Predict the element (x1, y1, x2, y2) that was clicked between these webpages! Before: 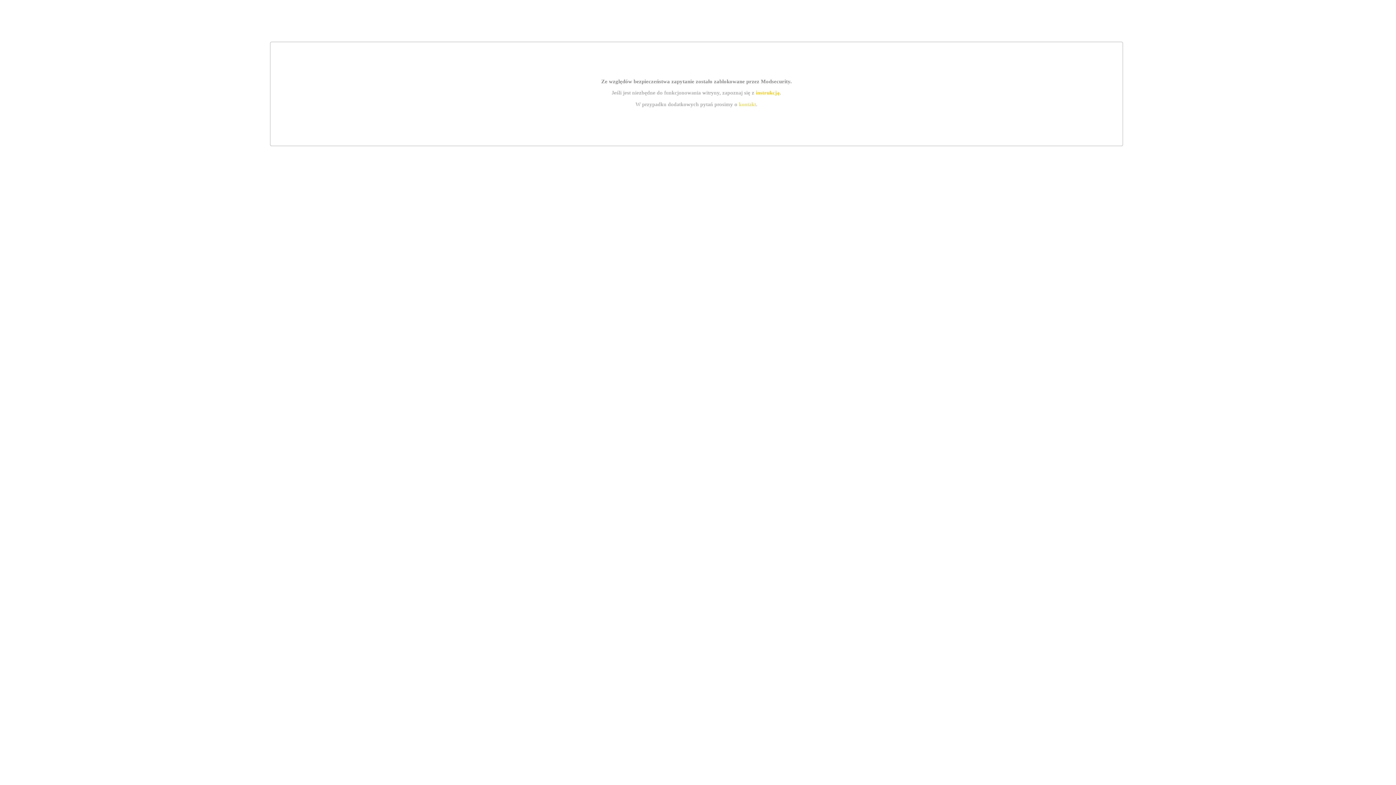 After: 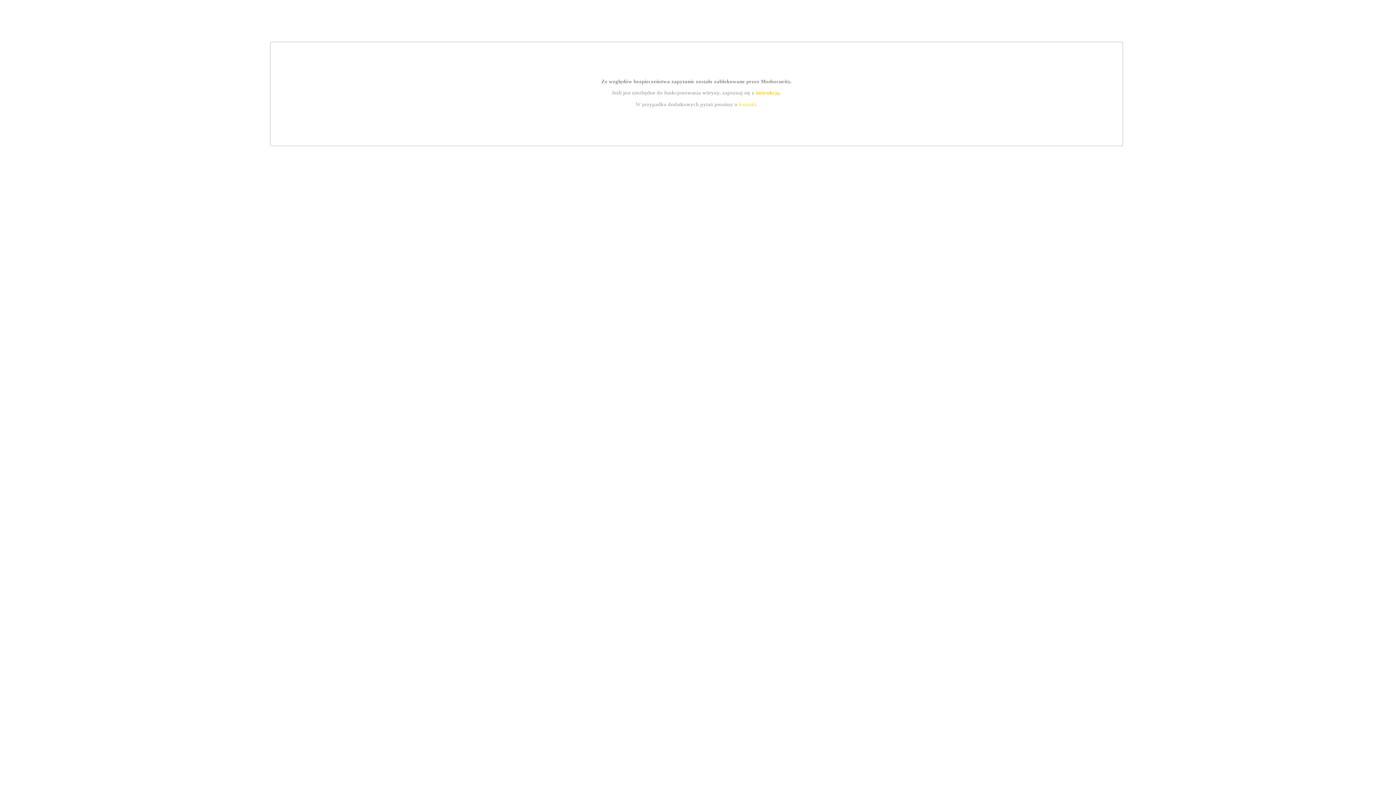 Action: label: kontakt bbox: (739, 101, 756, 107)